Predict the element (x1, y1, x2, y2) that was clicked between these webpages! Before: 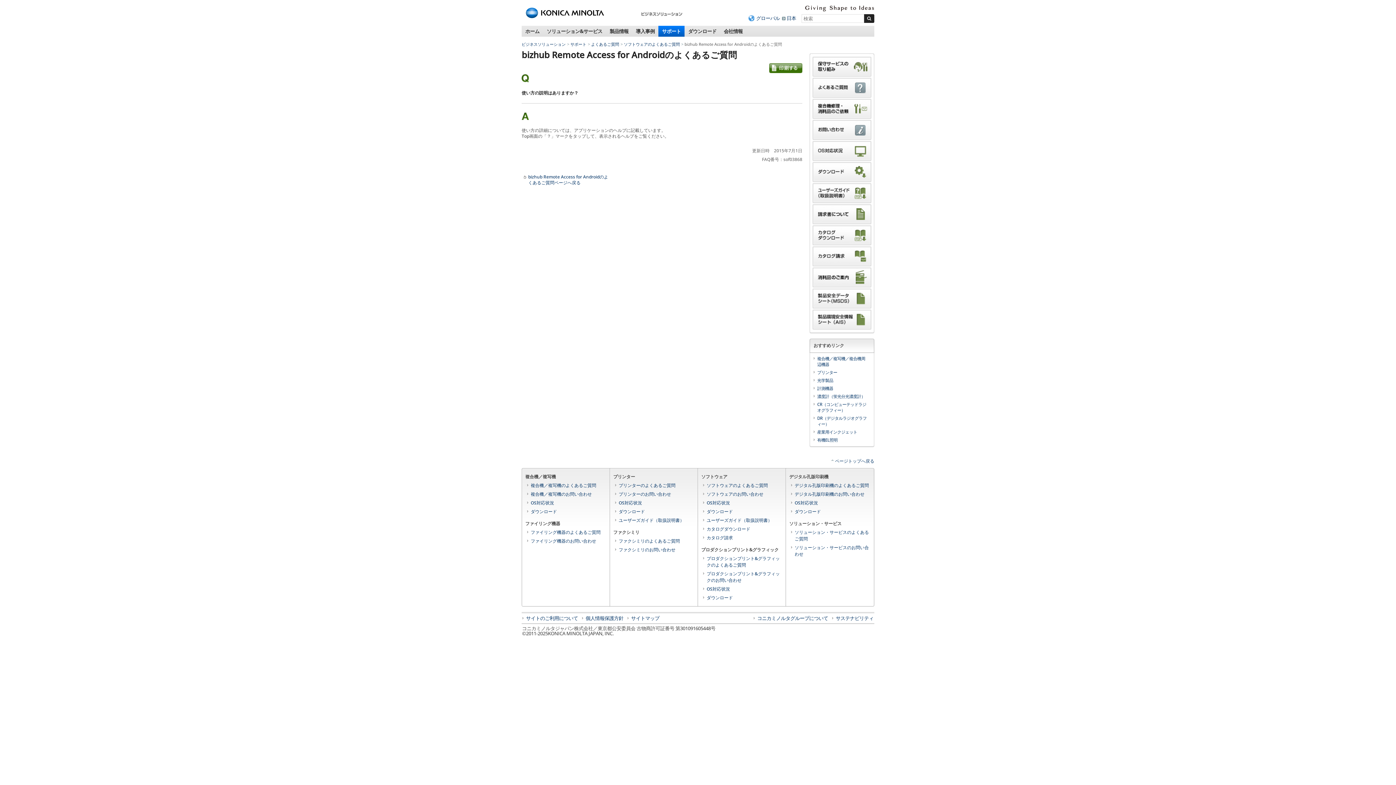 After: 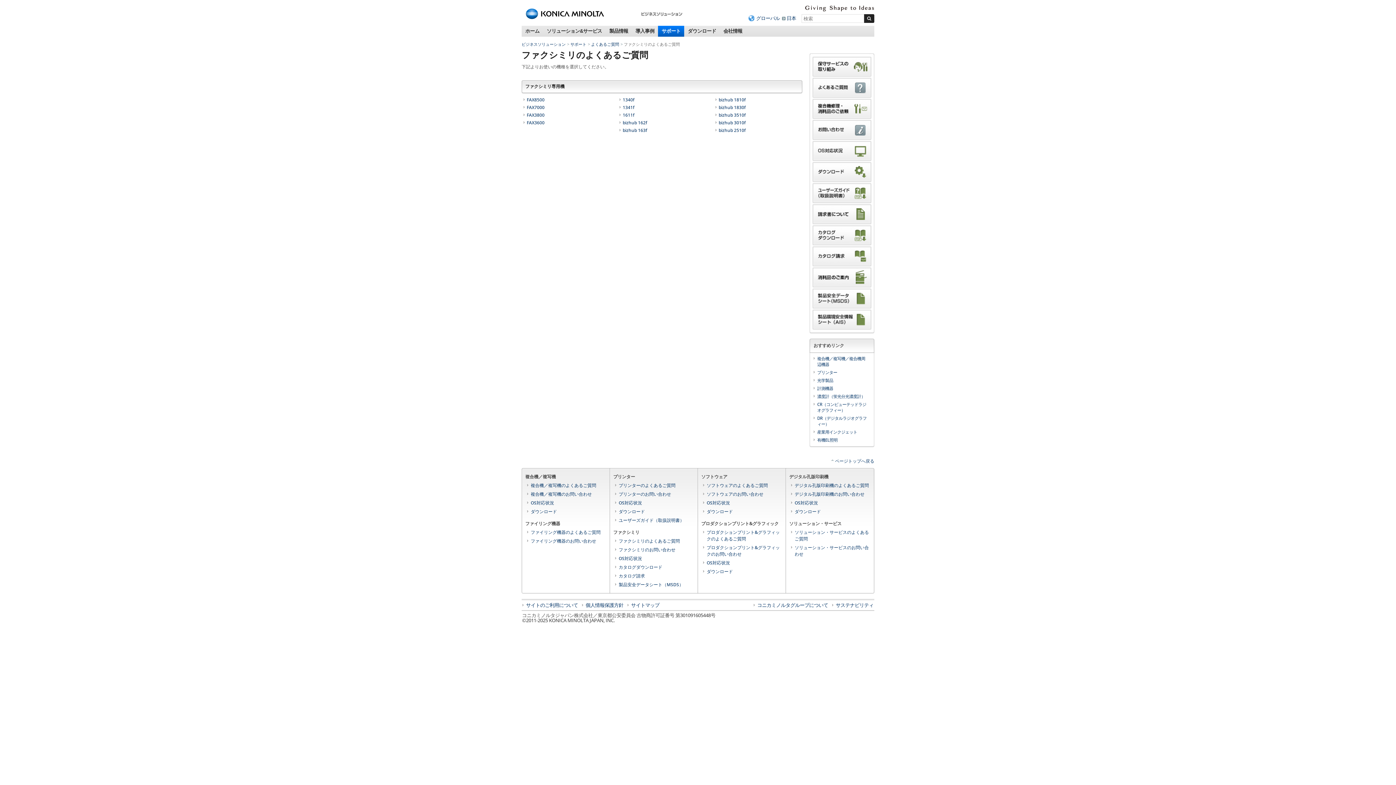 Action: bbox: (612, 538, 697, 544) label: ファクシミリのよくあるご質問